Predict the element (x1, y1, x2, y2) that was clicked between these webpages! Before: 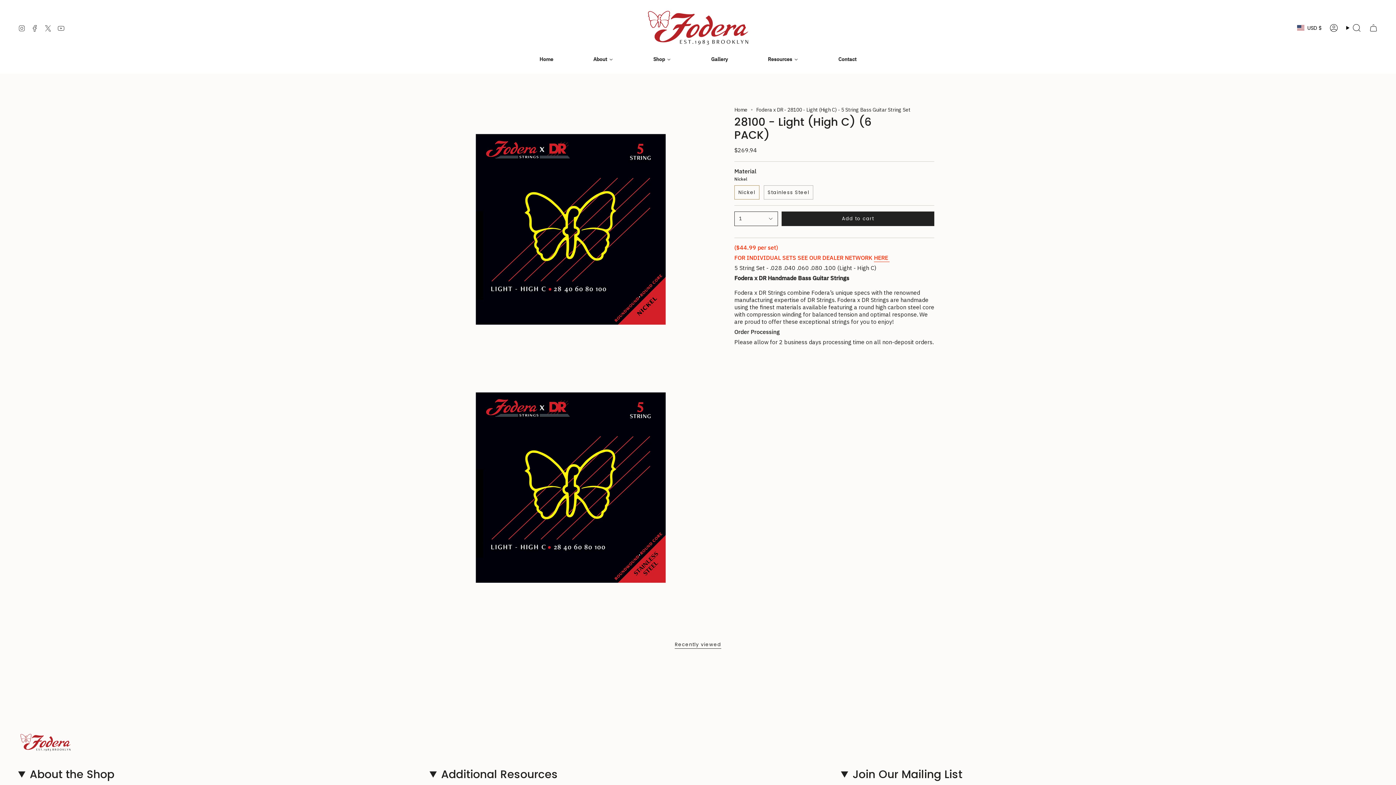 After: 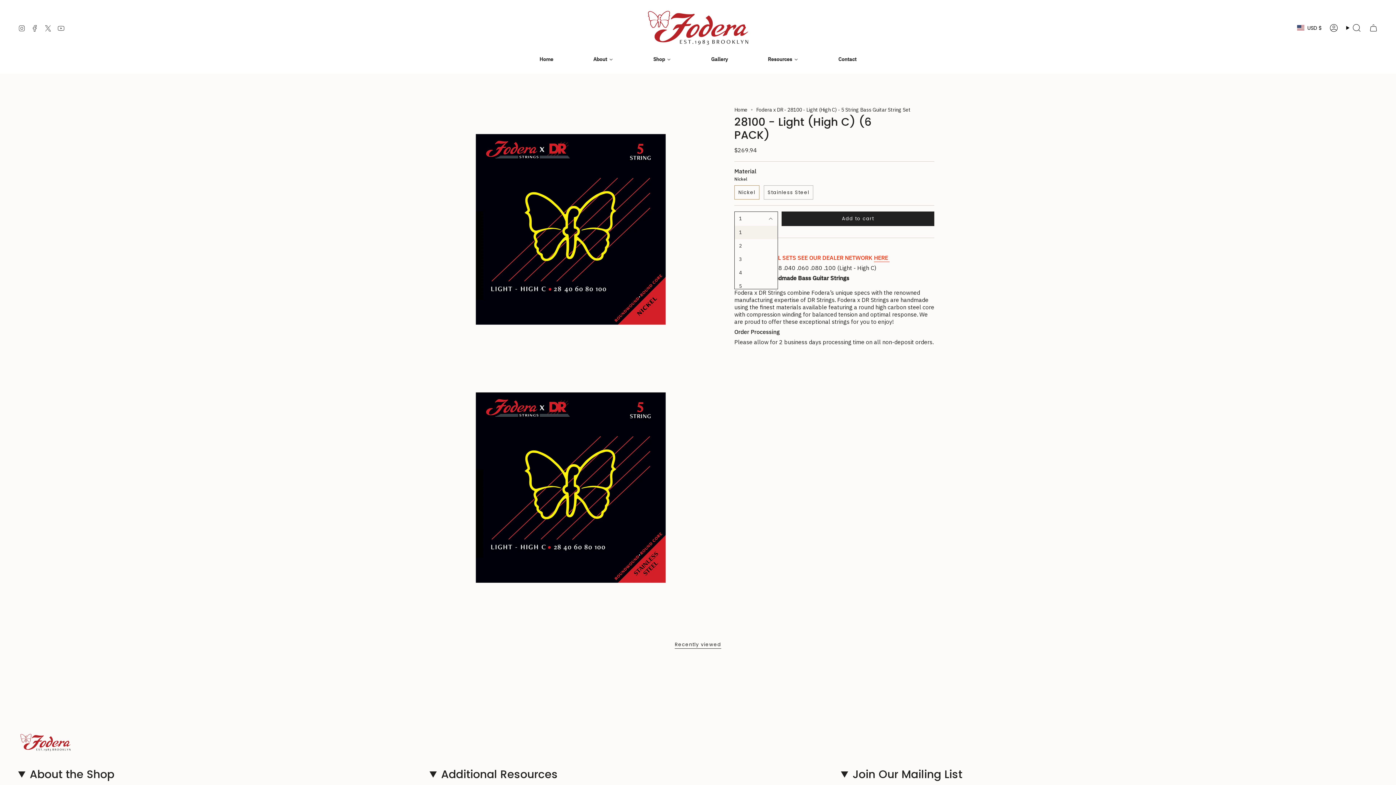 Action: label: 1 bbox: (734, 211, 778, 226)